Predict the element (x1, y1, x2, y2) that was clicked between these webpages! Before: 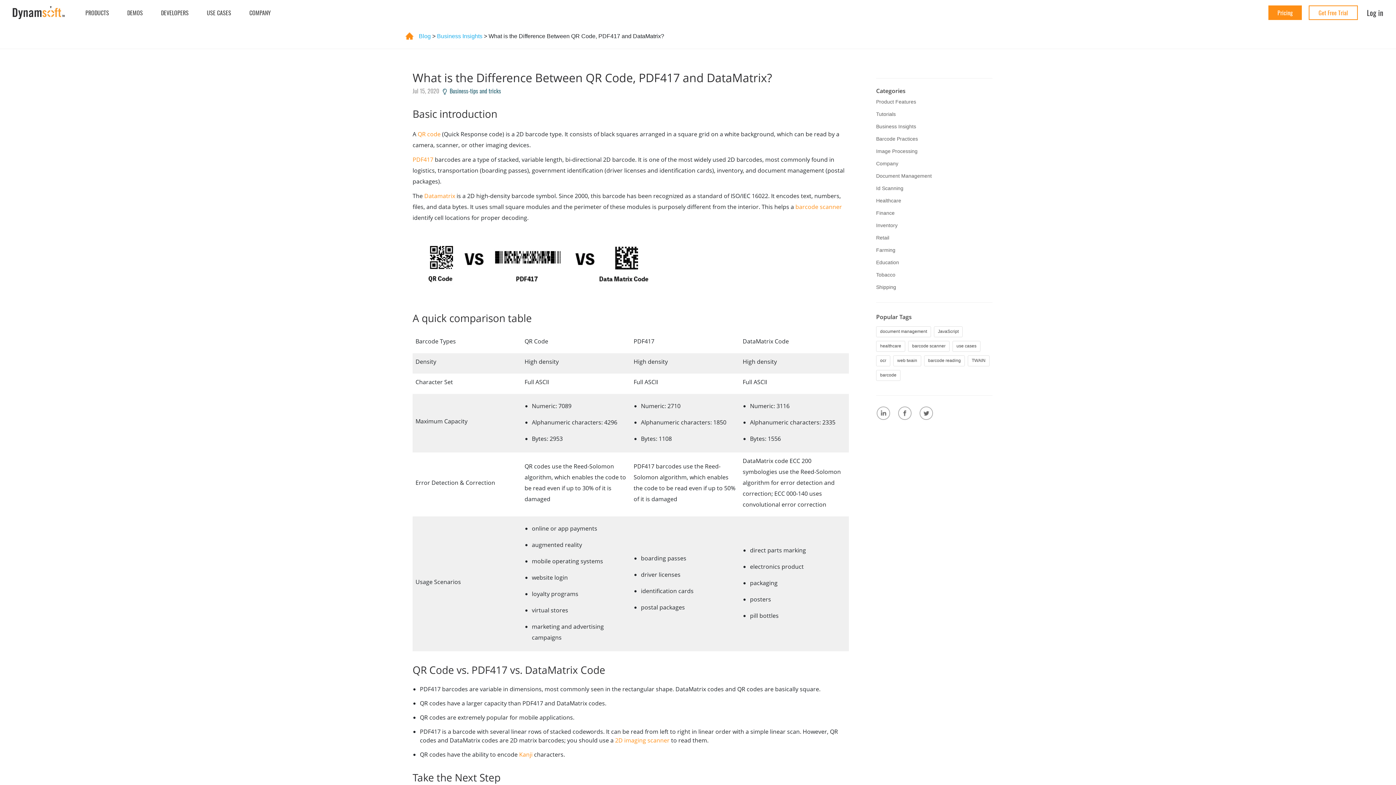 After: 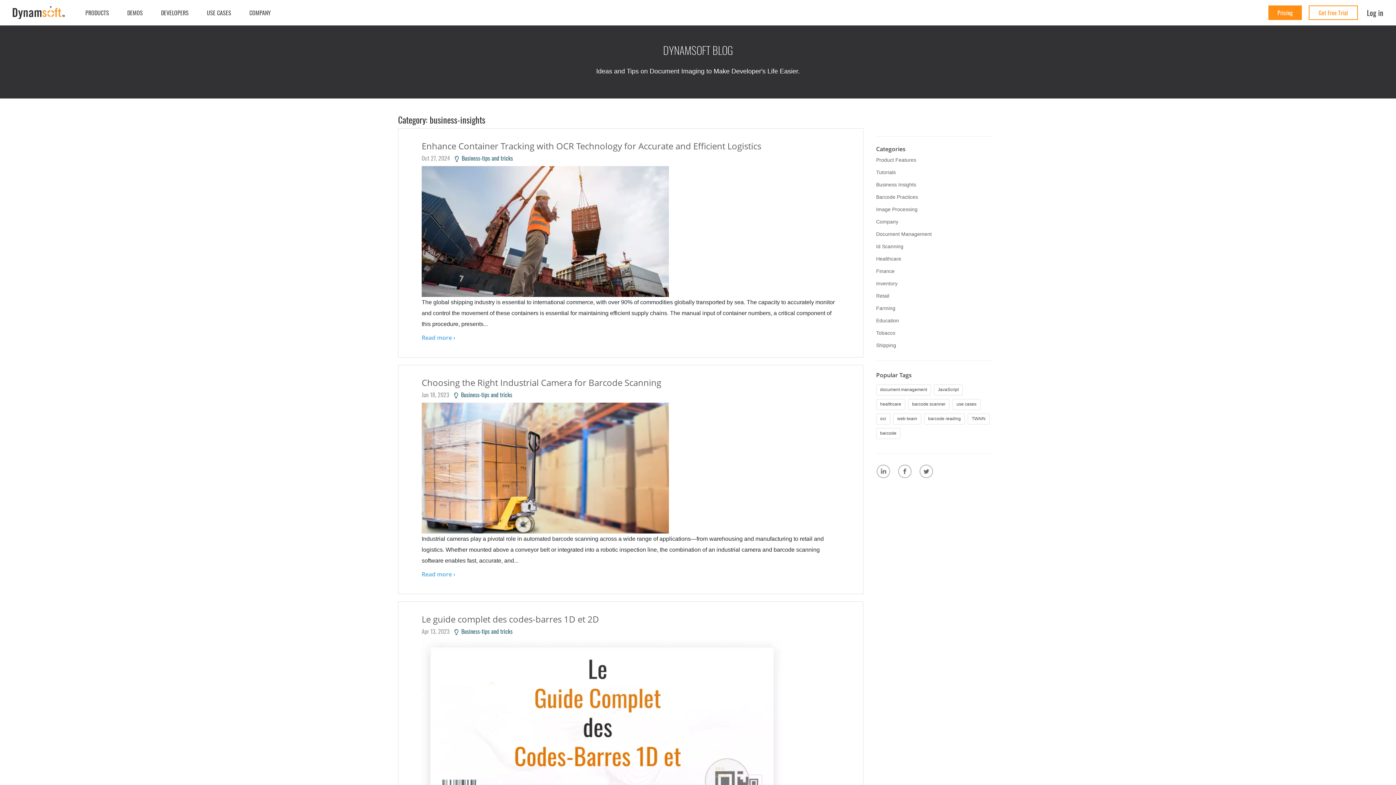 Action: bbox: (876, 123, 916, 129) label: Business Insights